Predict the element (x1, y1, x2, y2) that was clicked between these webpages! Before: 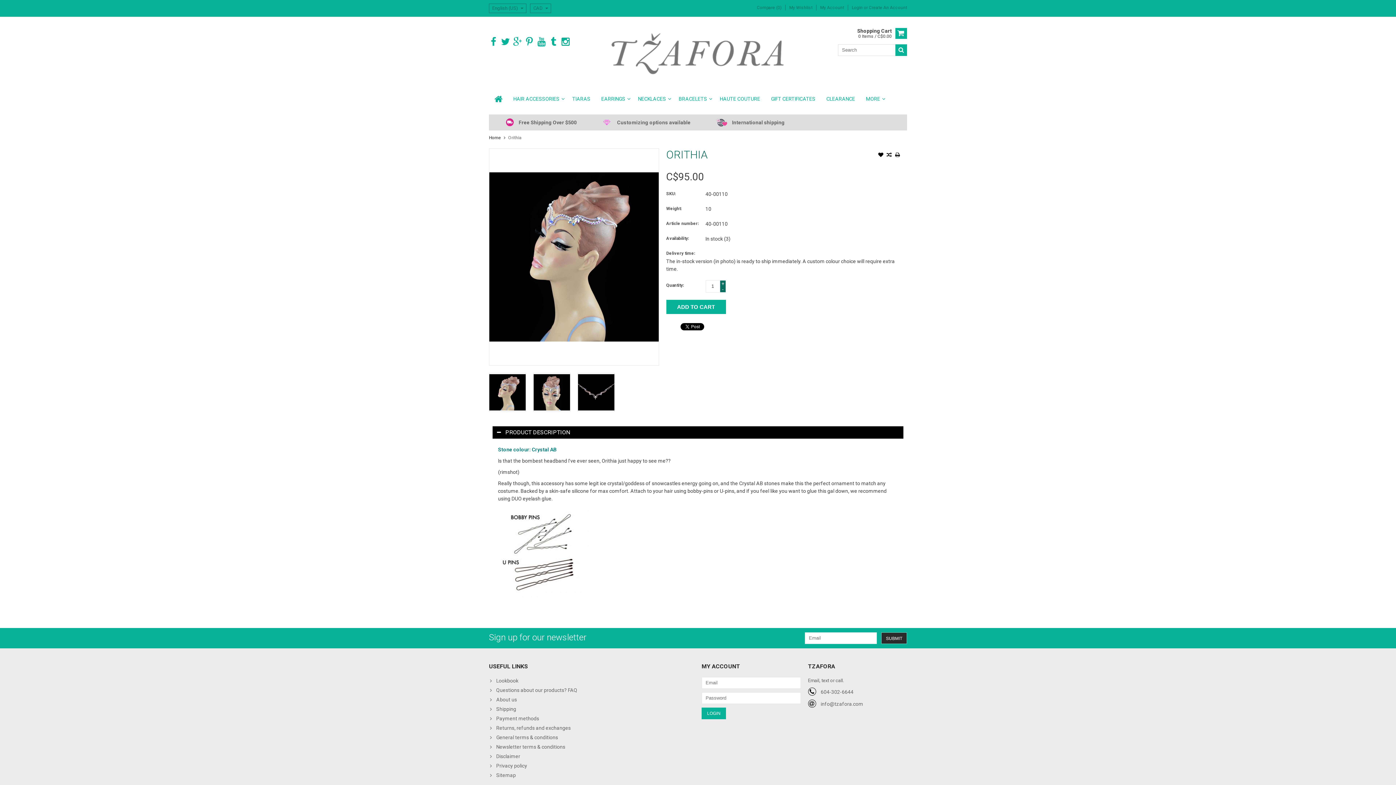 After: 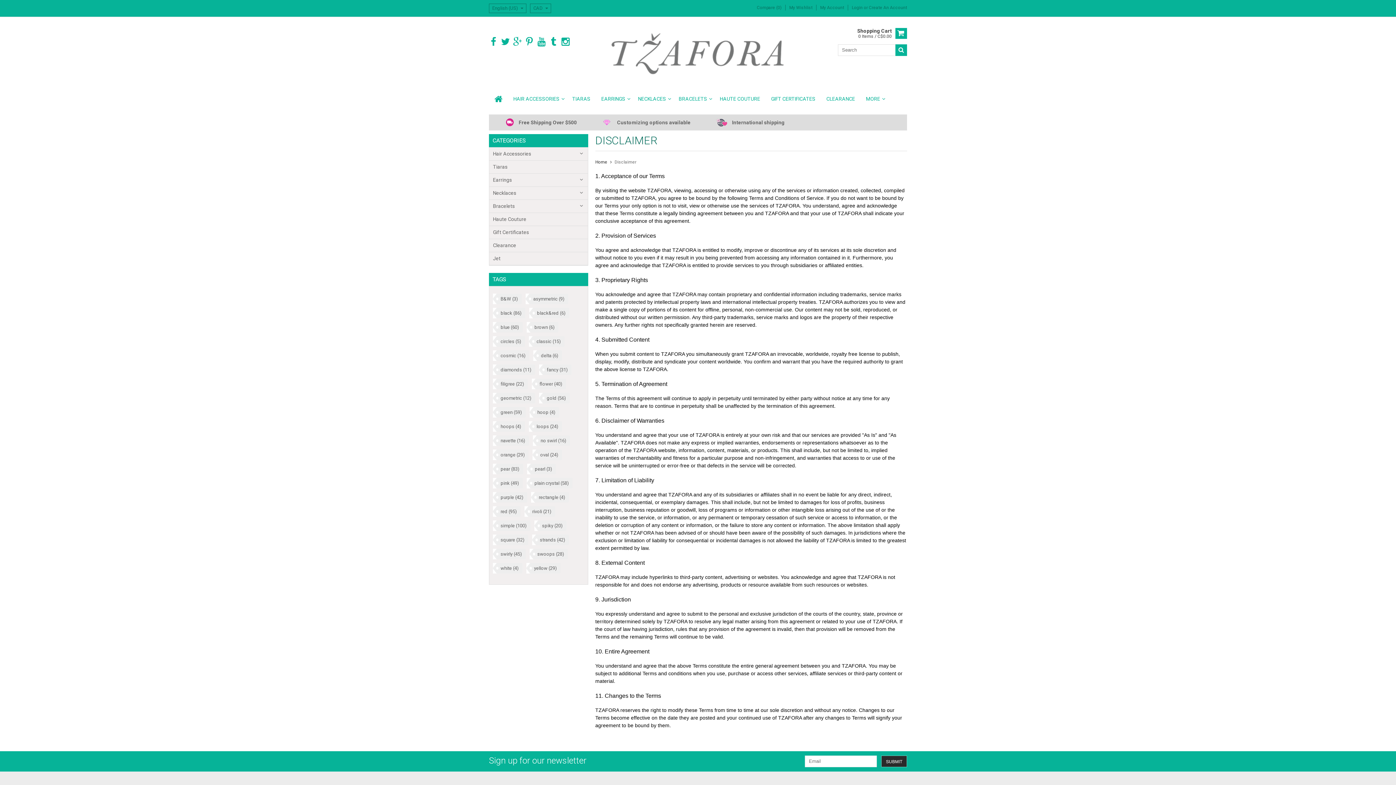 Action: label: Disclaimer bbox: (489, 753, 588, 762)